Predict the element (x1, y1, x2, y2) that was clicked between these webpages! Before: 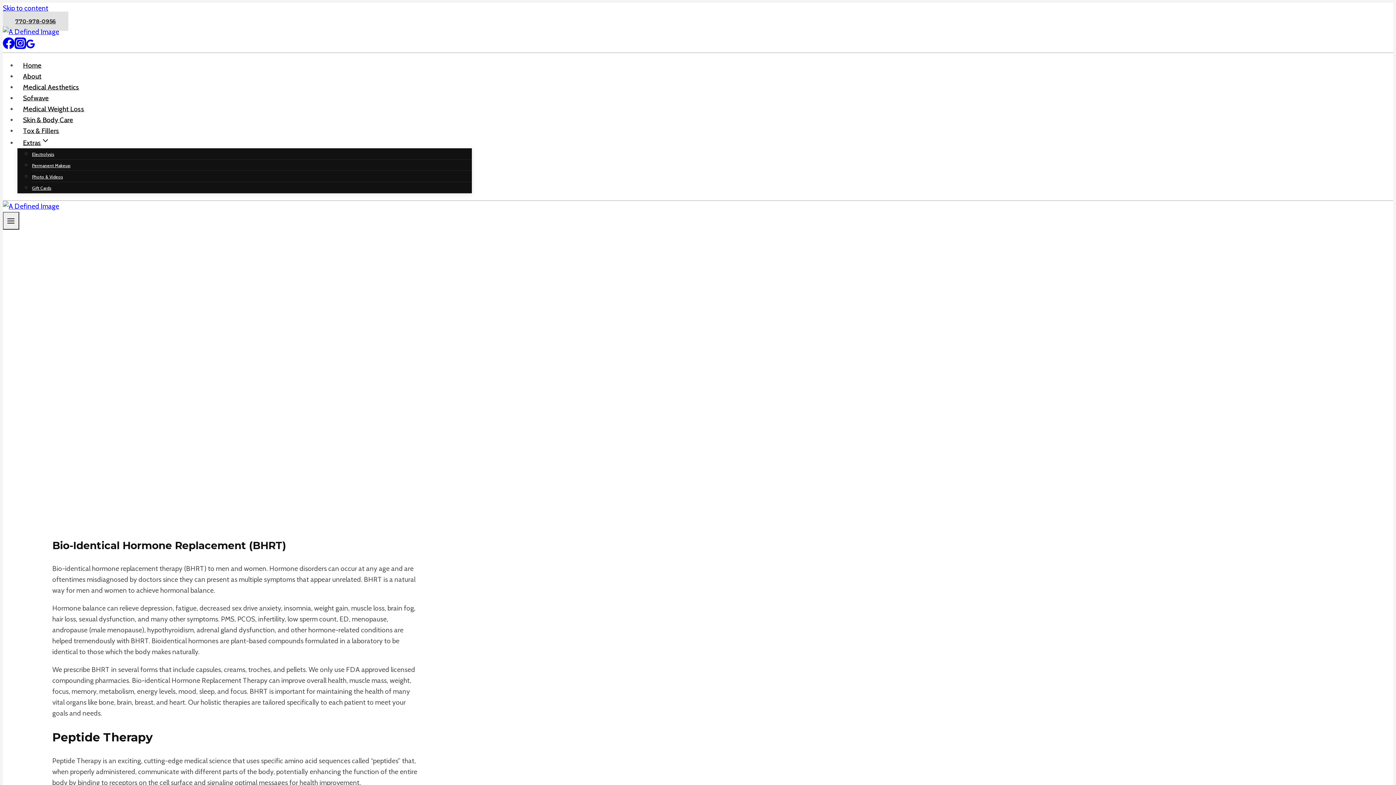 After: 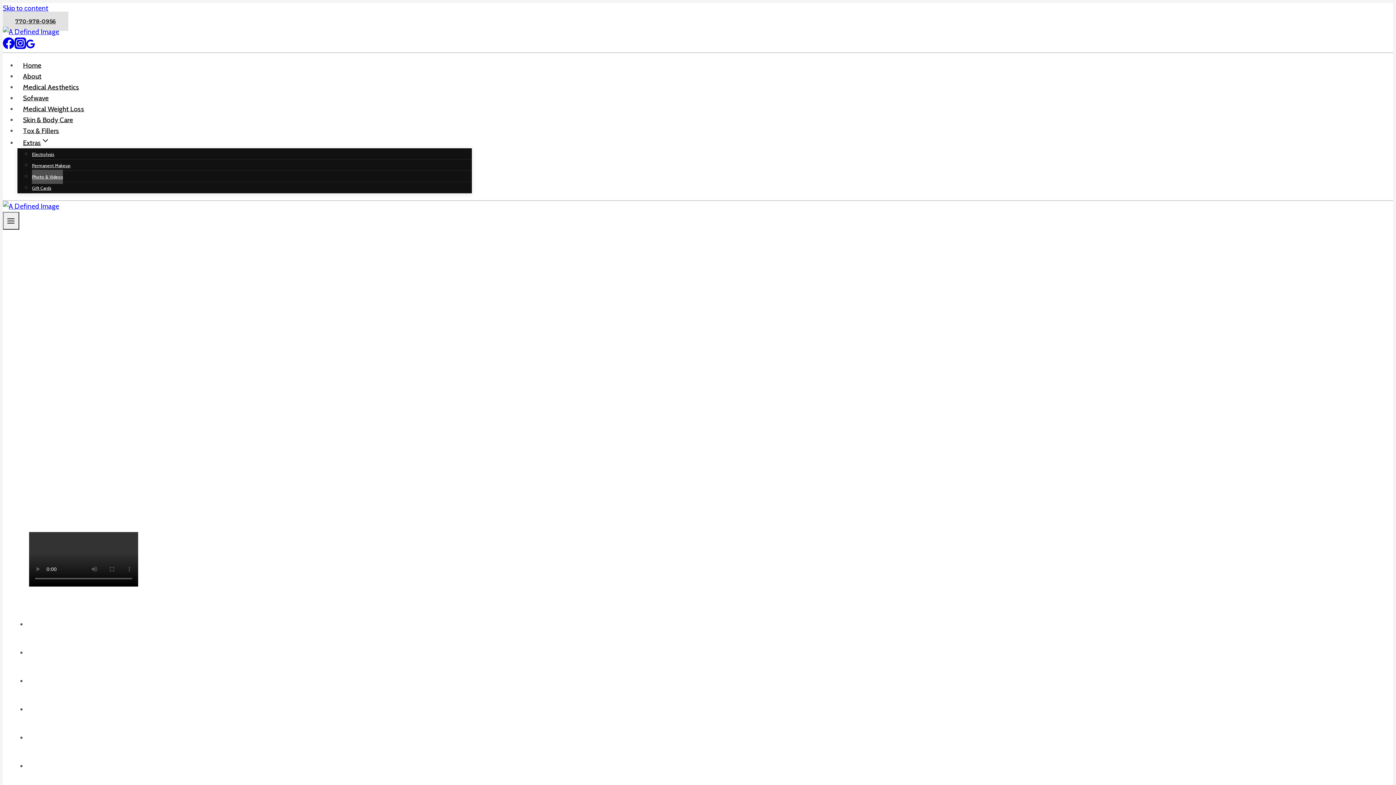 Action: bbox: (32, 169, 62, 184) label: Photo & Videos